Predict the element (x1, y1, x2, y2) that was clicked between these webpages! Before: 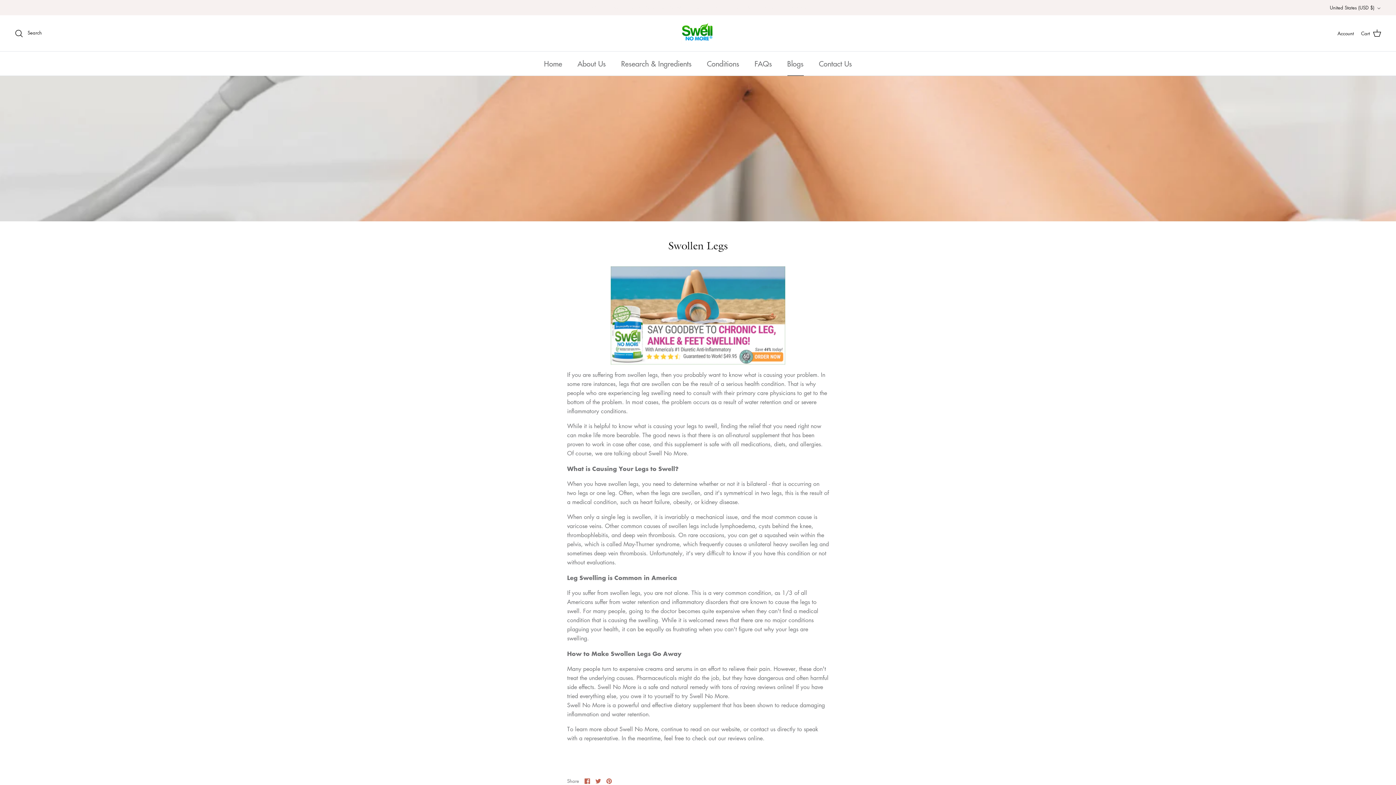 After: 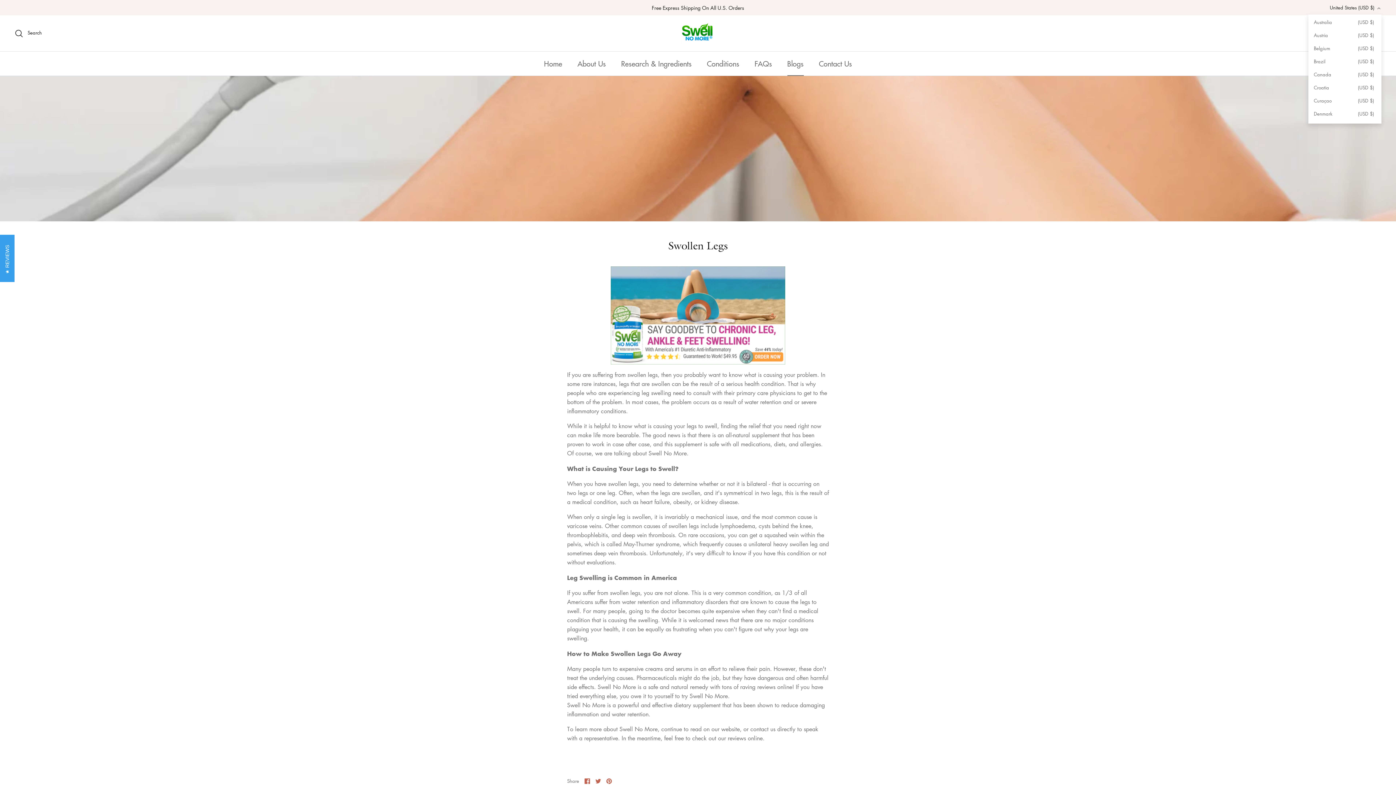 Action: label: United States (USD $) bbox: (1330, 1, 1381, 13)